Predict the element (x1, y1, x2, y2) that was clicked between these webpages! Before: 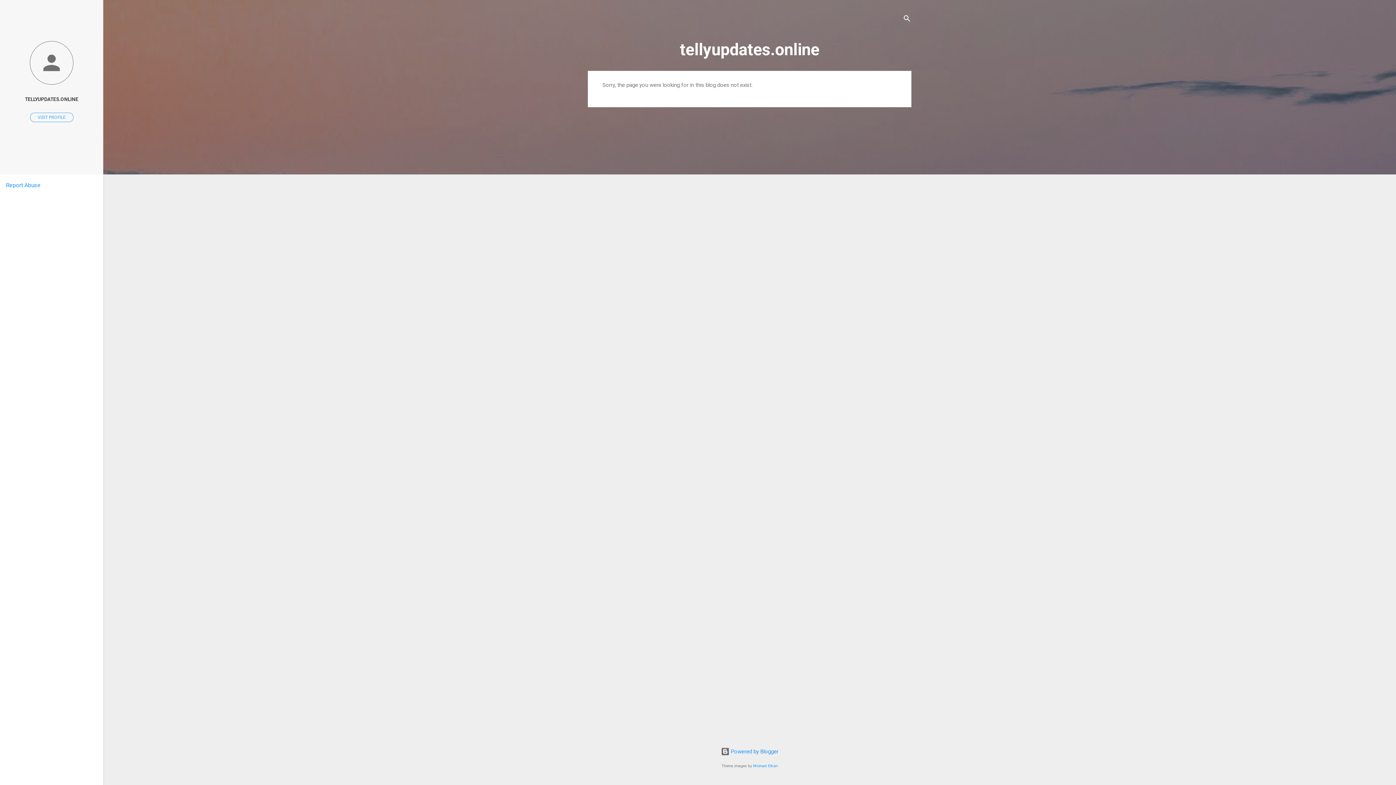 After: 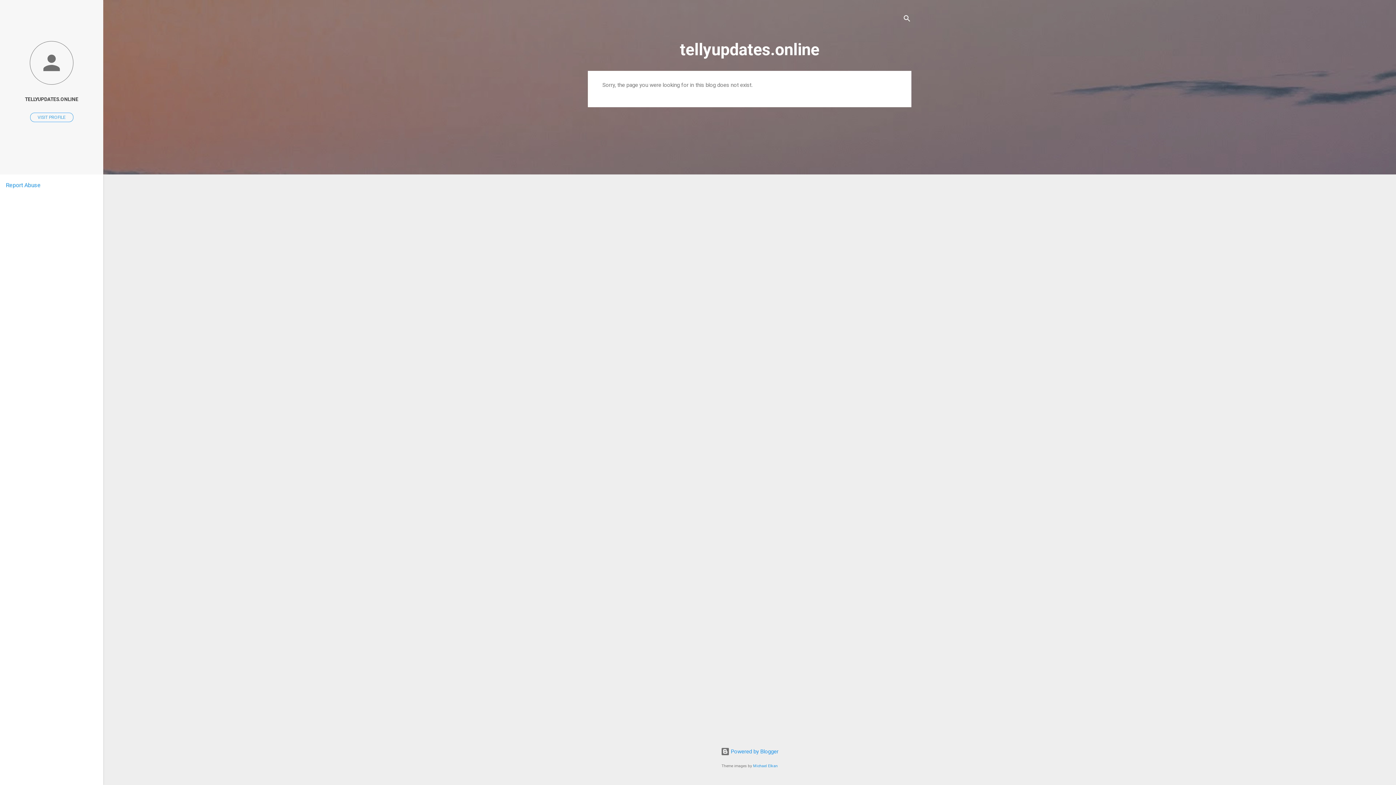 Action: label: Report Abuse bbox: (5, 181, 40, 188)